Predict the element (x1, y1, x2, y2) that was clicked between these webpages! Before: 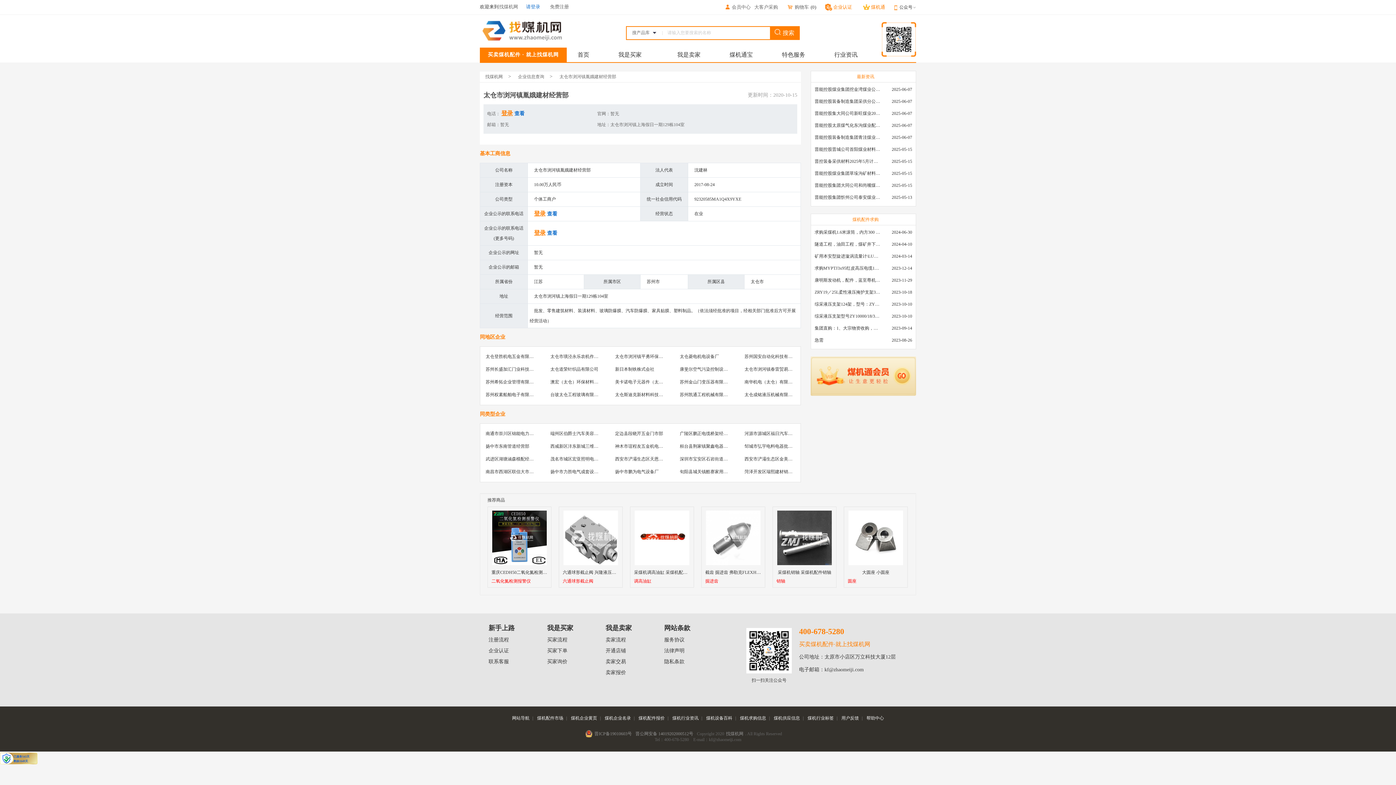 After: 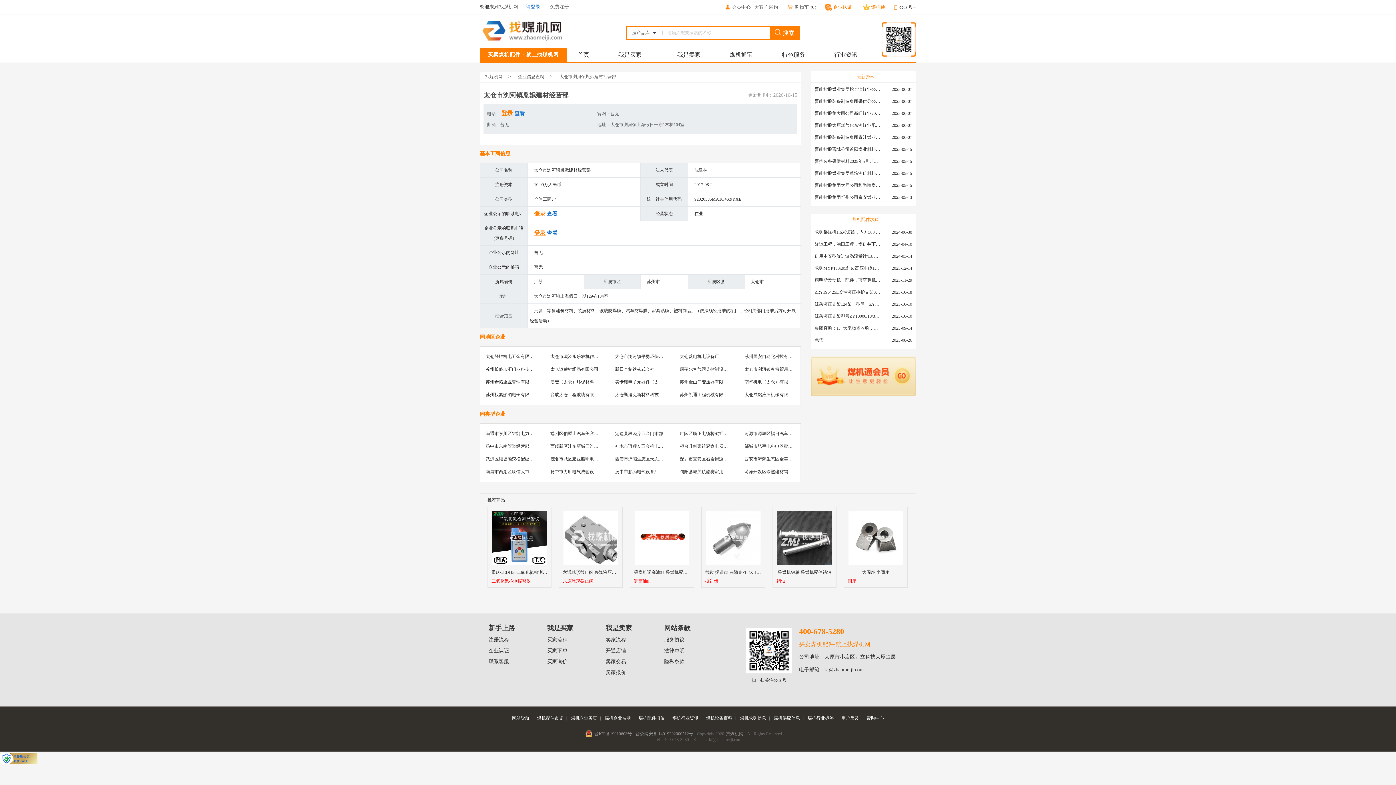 Action: label: 集团直购：1、大宗物资收购，国六零号柴油、电解铜、废铜、陈化粮、白糖、煤炭、钨条、刮刮卡、内控车、罚没房等……2、供应链资金托盘，面对国央企各种物资托盘业务可全托，利率超低[庆祝]3、项目工程，代开工程保函、代缴两金、帐外金、保证金、入场费等，我方出资金，你方拿项目，合作共赢[红包]4、阳光存款，1、3、5年期四不、五不存款5、收矿煤矿，金矿，铜矿要求：储量不要太小，手续齐全即可有真实资源的请联系.易总17744518009 bbox: (814, 325, 880, 331)